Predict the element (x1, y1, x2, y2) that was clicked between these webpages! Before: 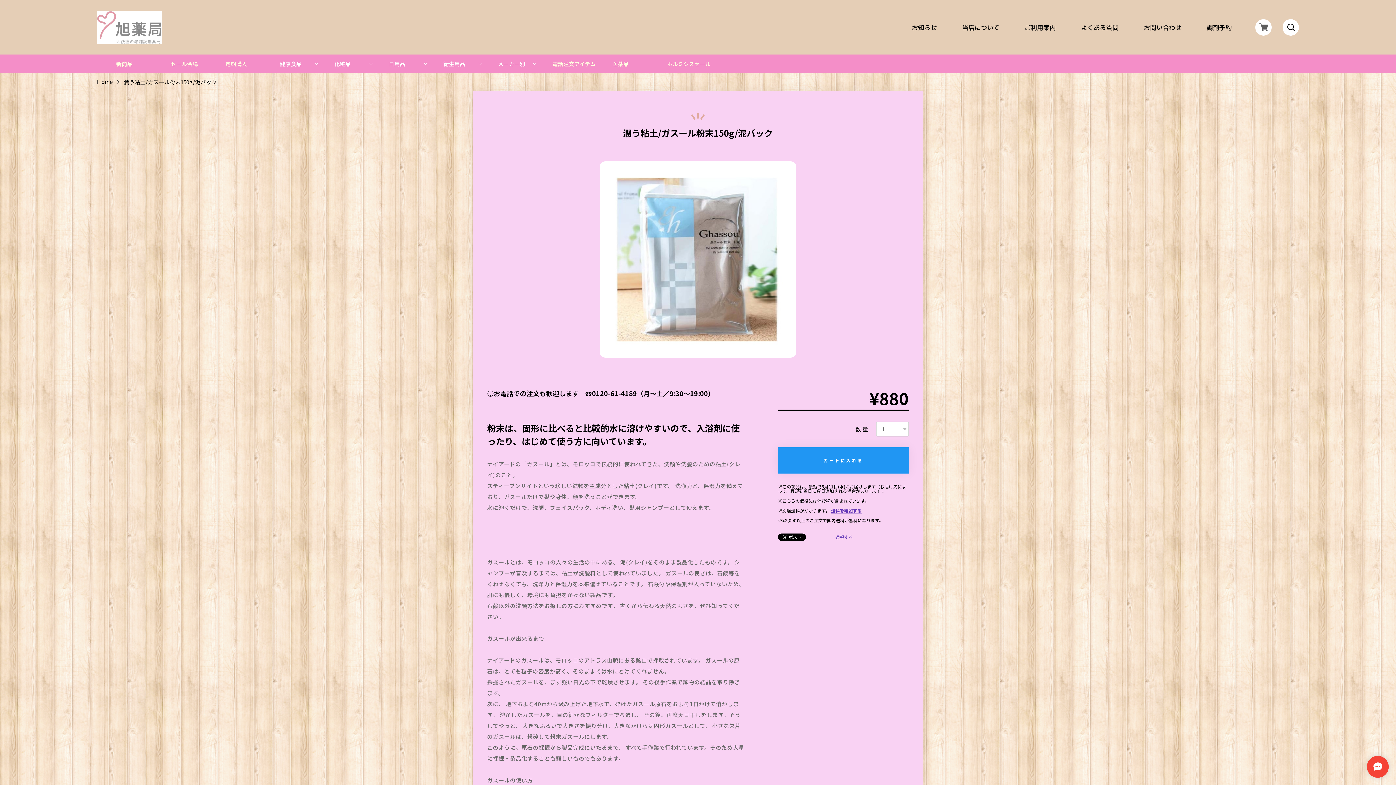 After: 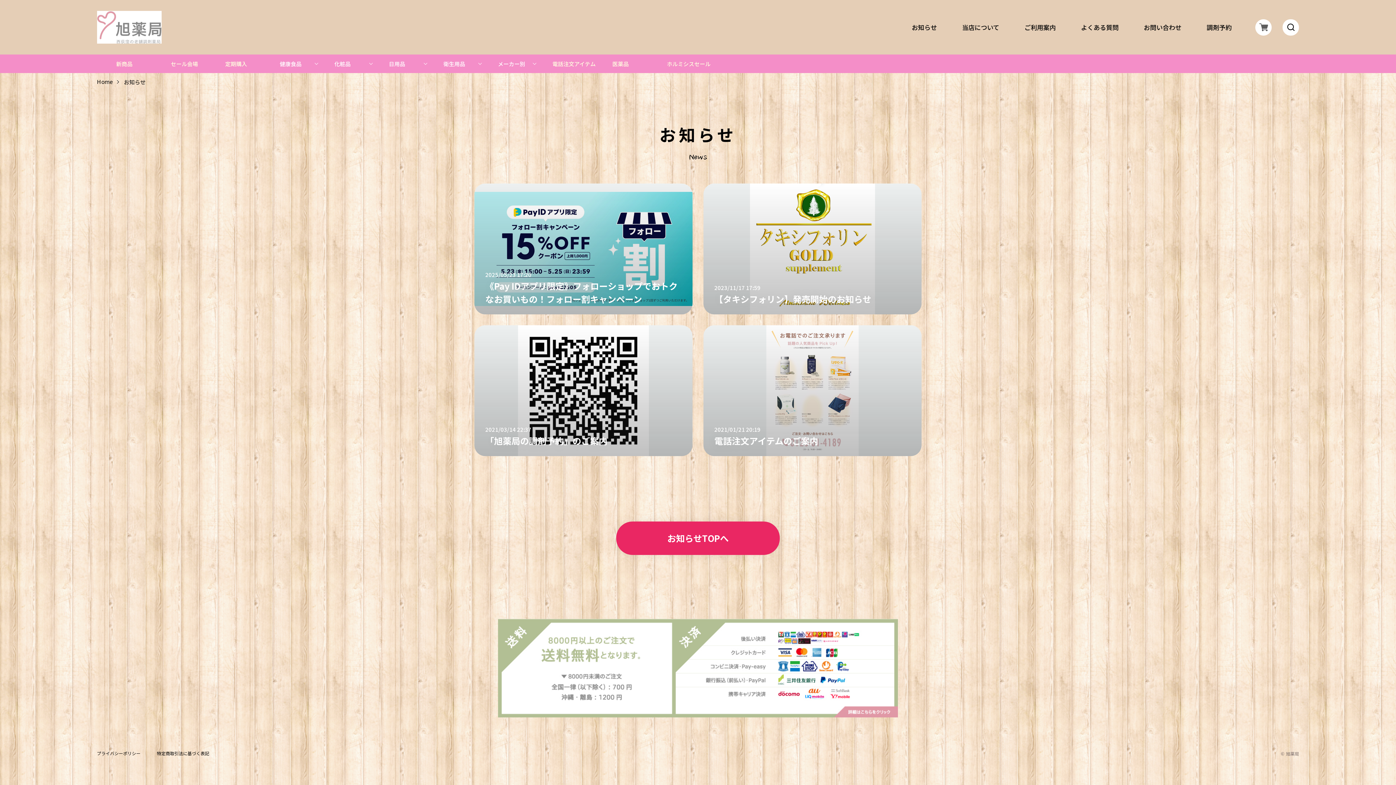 Action: bbox: (912, 24, 937, 30) label: お知らせ